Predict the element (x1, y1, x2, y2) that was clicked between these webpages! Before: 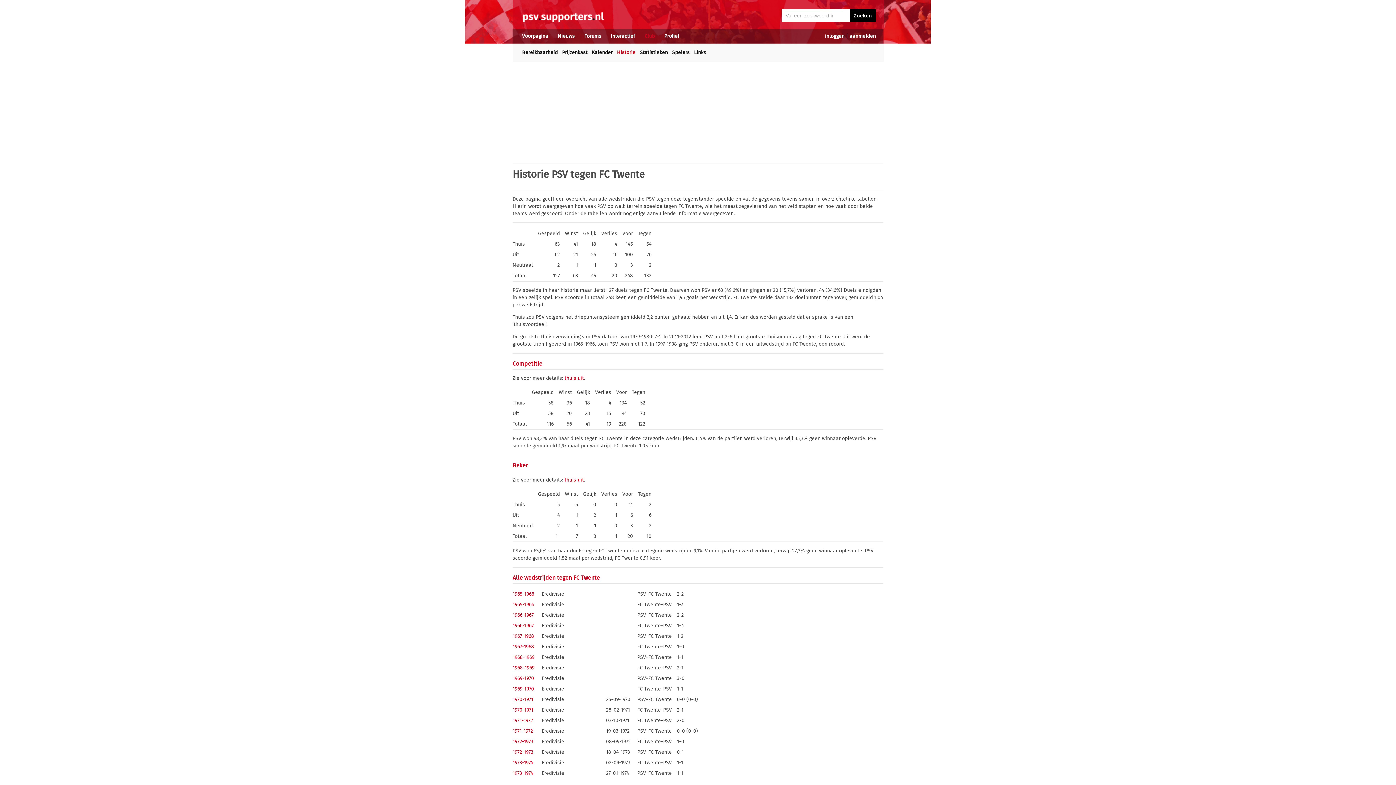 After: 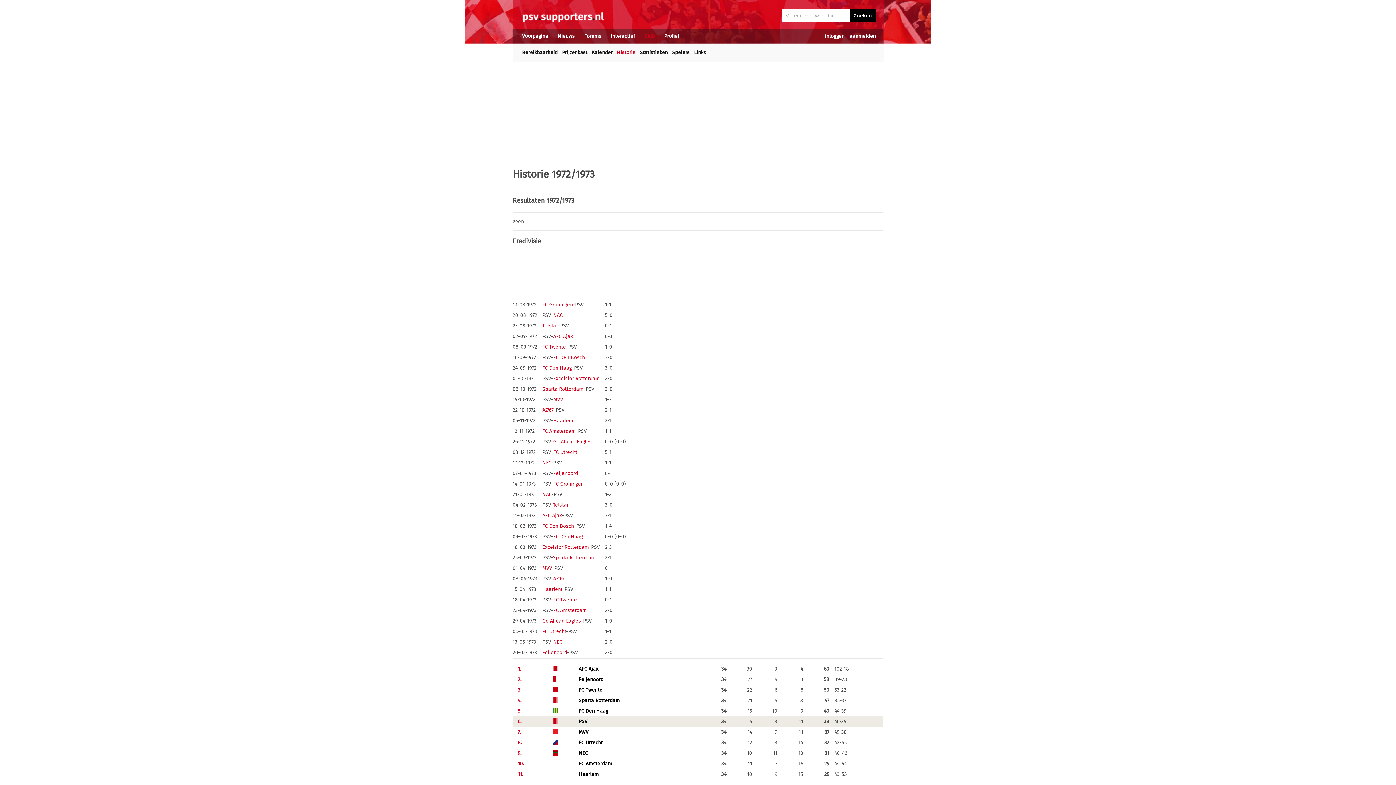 Action: bbox: (512, 738, 533, 745) label: 1972-1973